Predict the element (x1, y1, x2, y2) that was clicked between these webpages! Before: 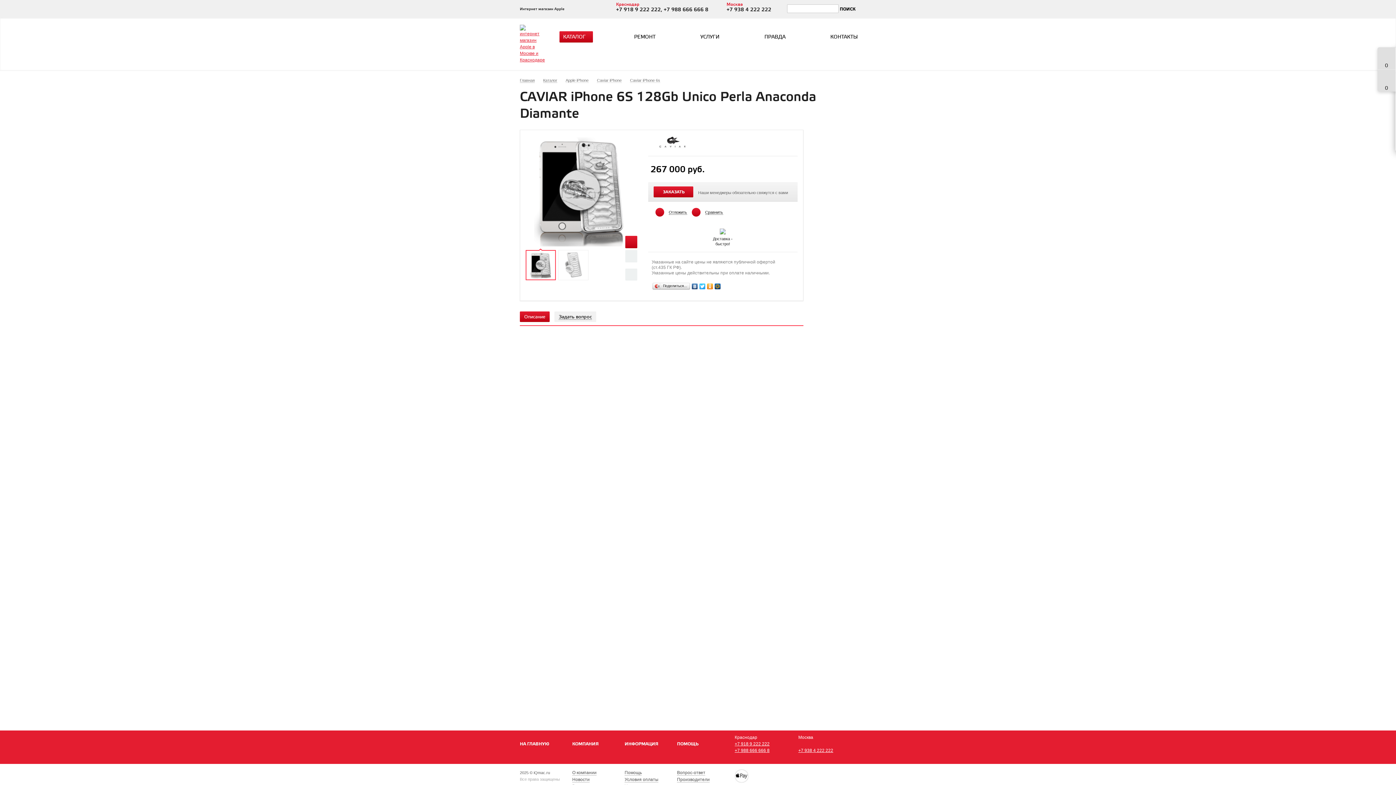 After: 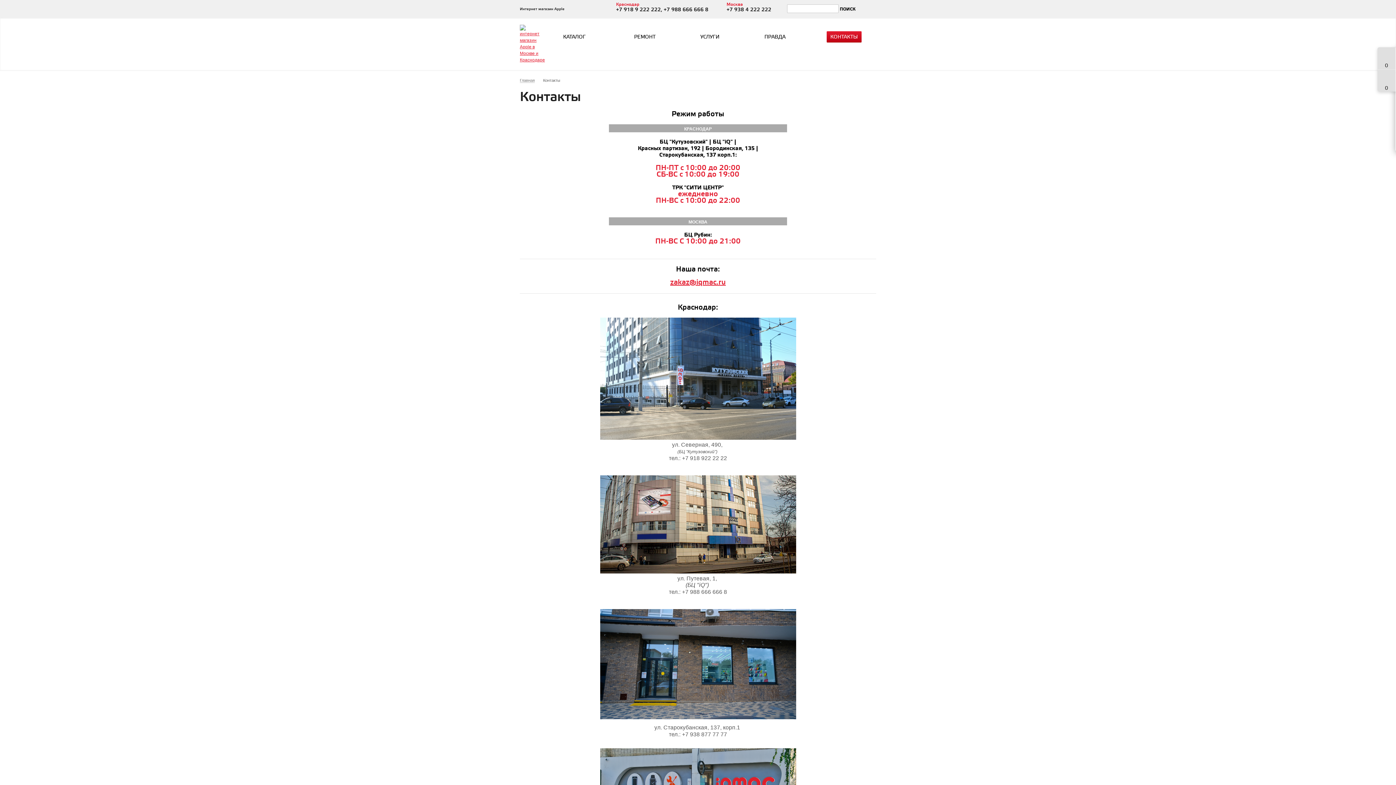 Action: label: КОНТАКТЫ bbox: (826, 31, 861, 42)